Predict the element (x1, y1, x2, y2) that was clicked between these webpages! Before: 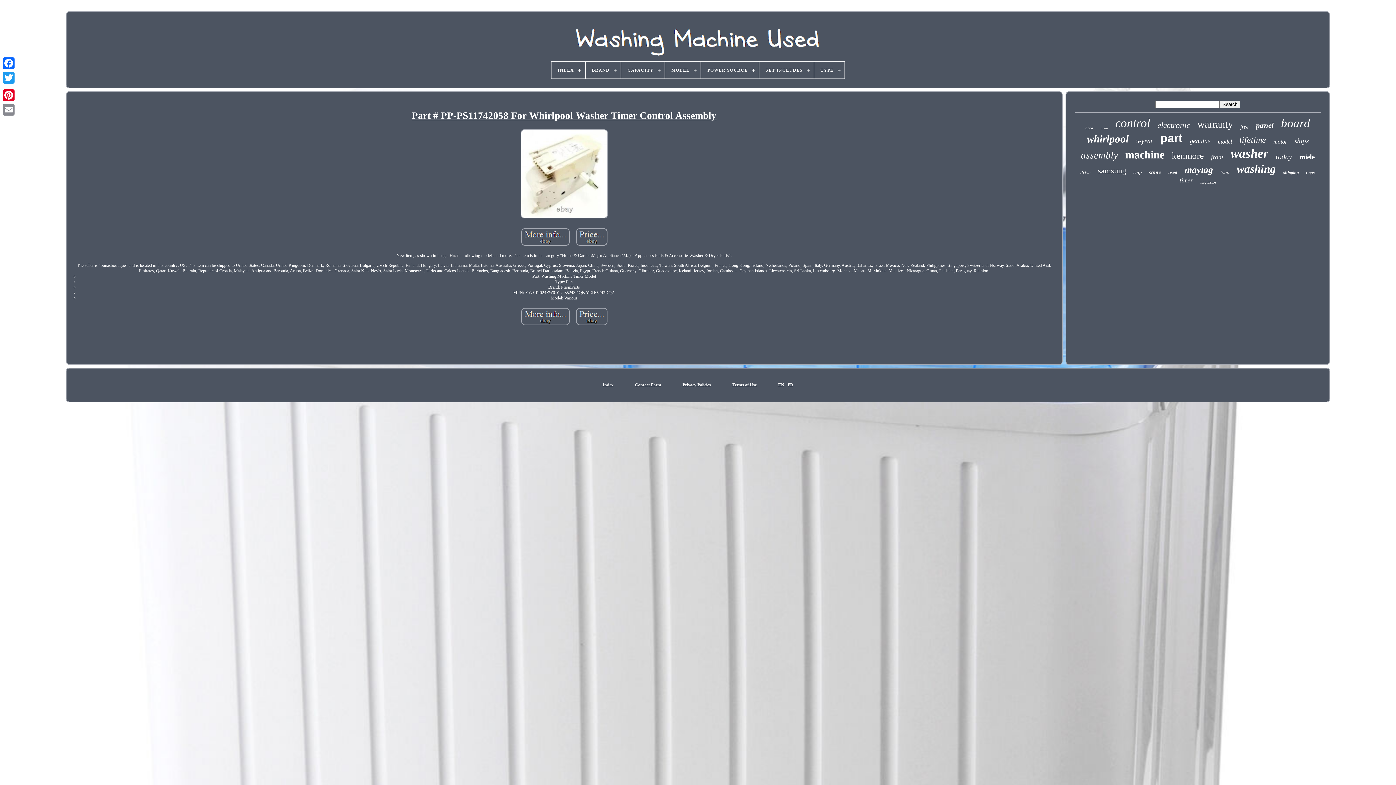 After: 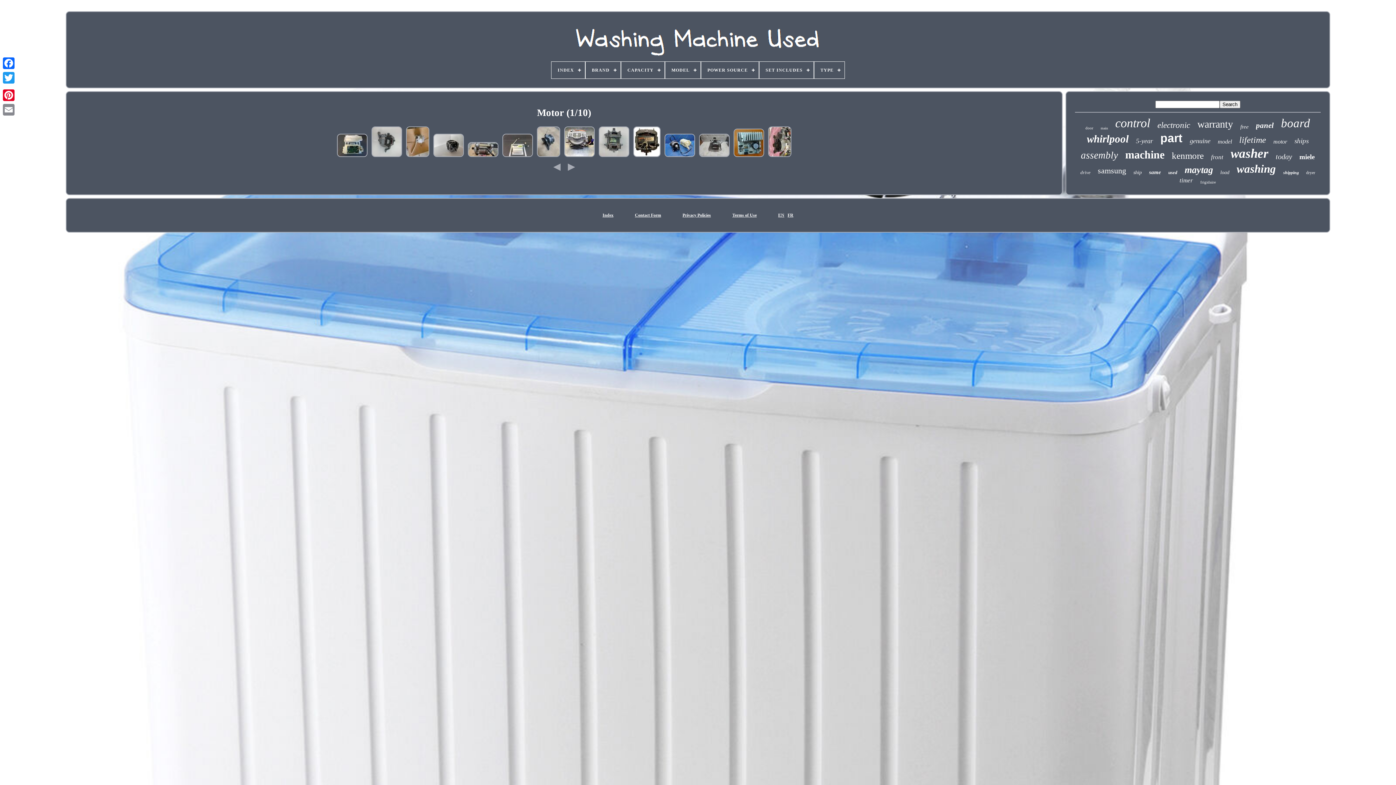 Action: bbox: (1273, 138, 1287, 145) label: motor